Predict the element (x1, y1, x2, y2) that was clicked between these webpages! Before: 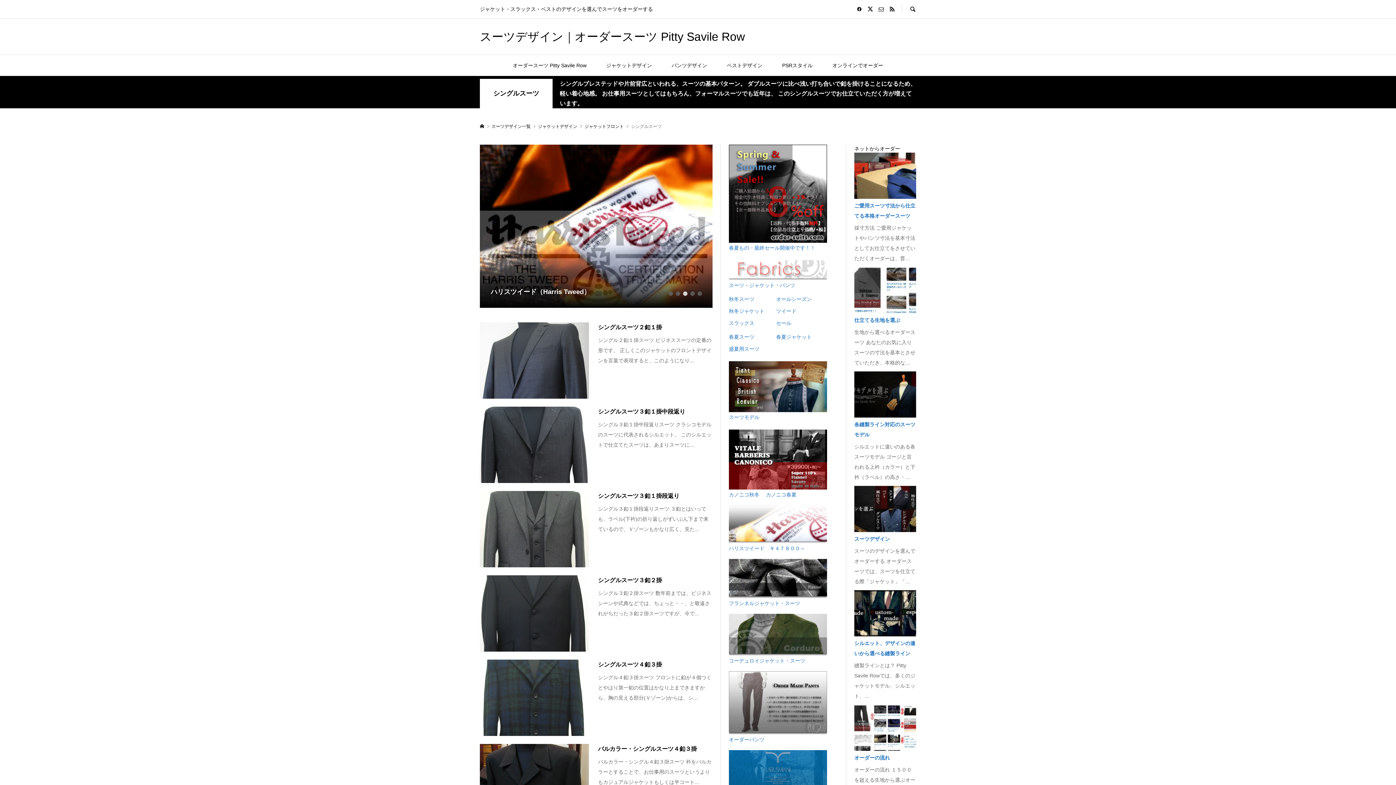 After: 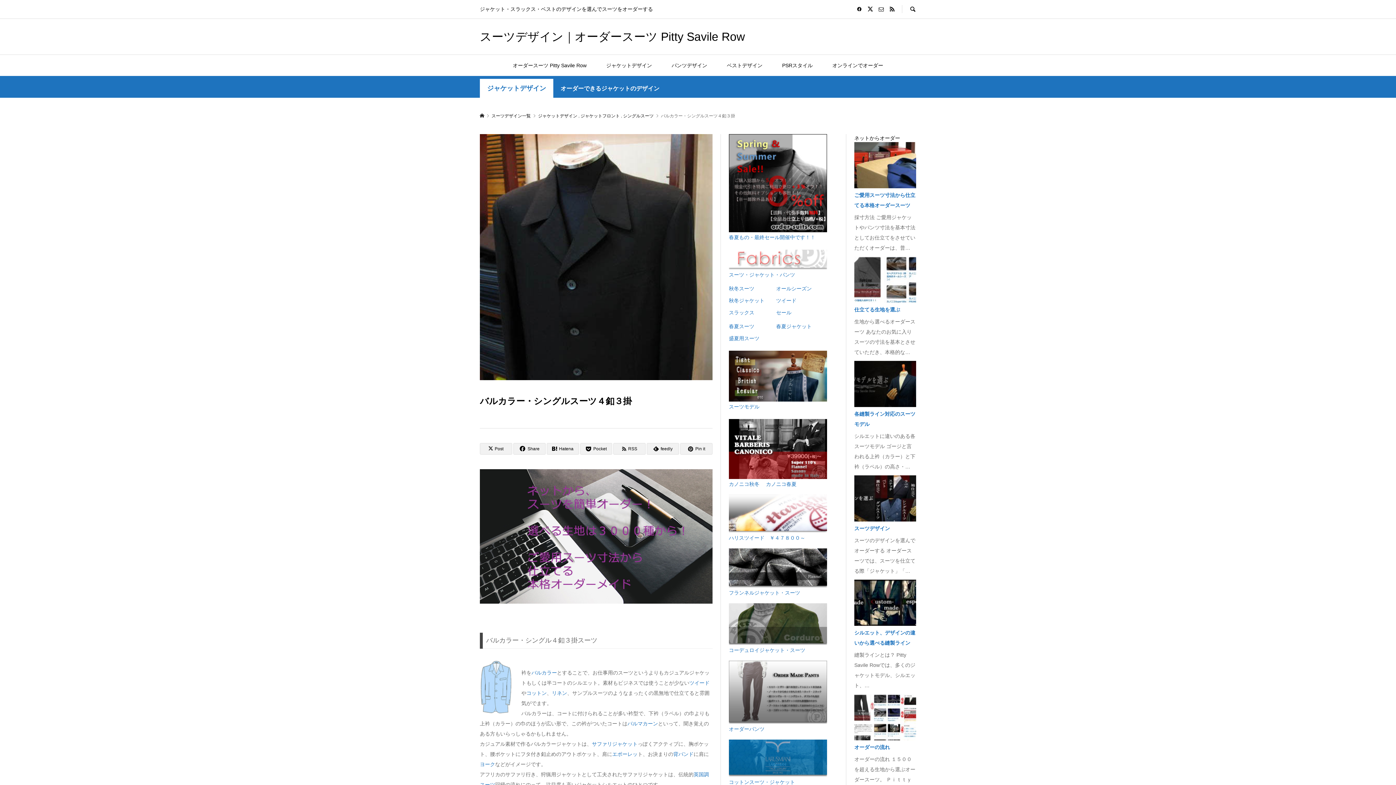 Action: bbox: (480, 744, 712, 820) label: バルカラー・シングルスーツ４釦３掛

バルカラー・シングル４釦３掛スーツ 衿をバルカラーとすることで、お仕事用のスーツというよりもカジュアルジャケットもしくは半コート...